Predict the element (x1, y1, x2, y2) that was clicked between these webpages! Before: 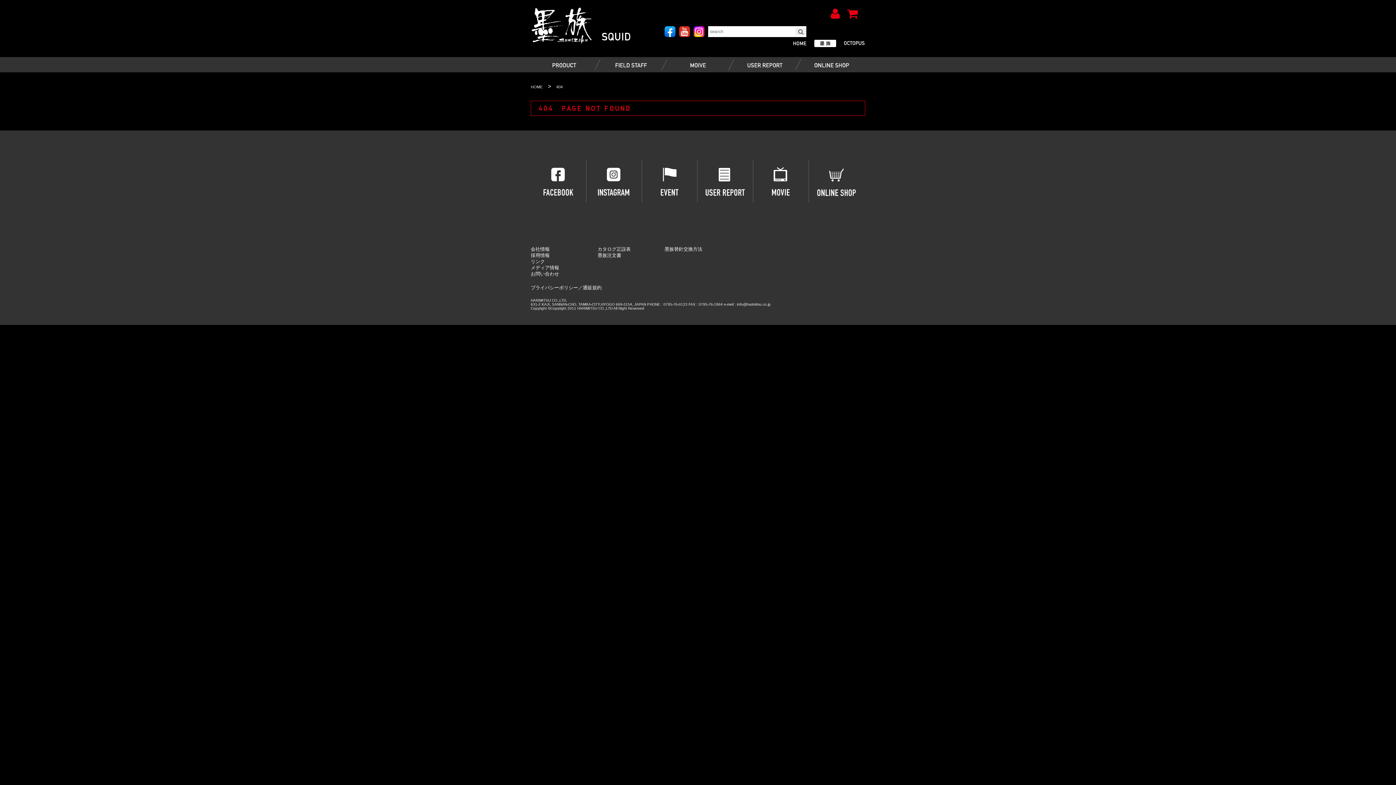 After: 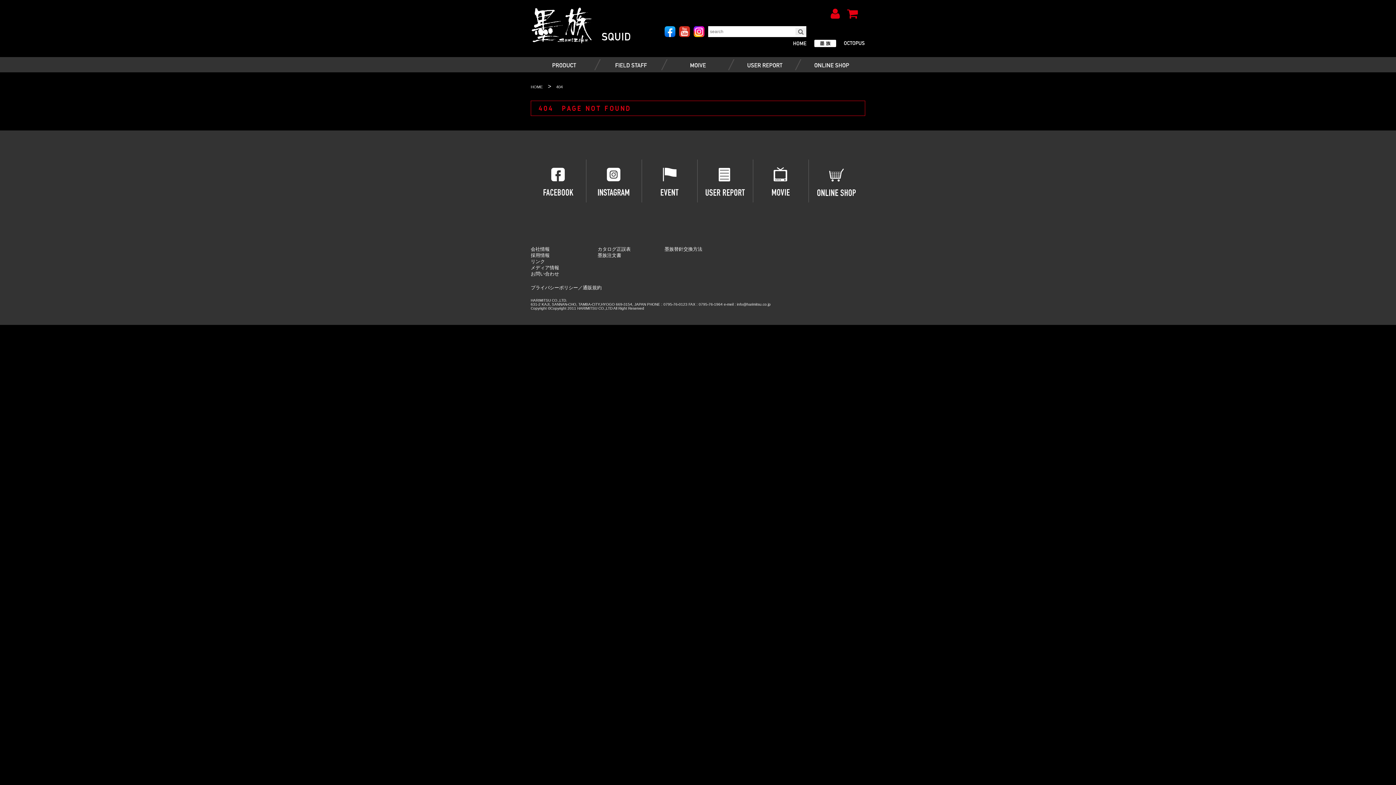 Action: bbox: (597, 252, 621, 258) label: 墨族注文書